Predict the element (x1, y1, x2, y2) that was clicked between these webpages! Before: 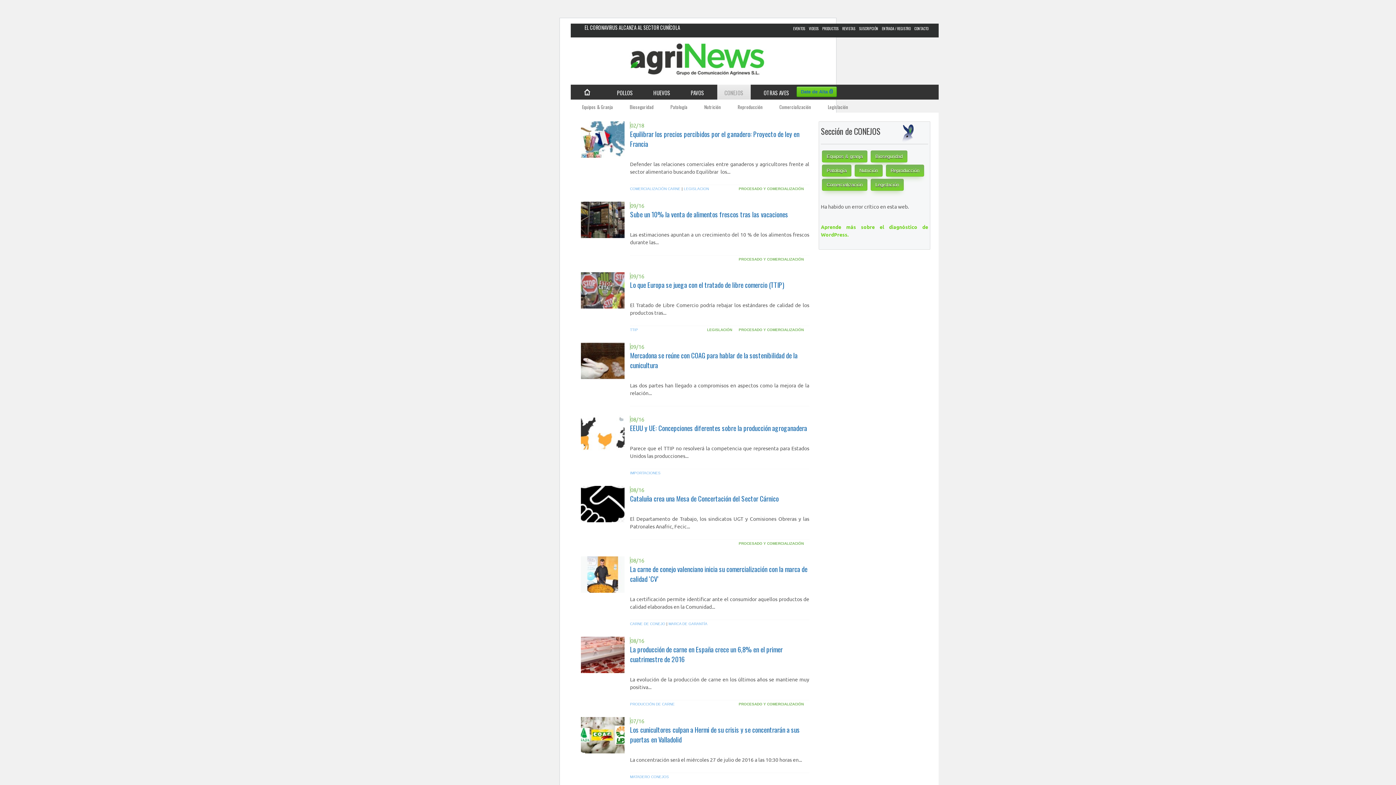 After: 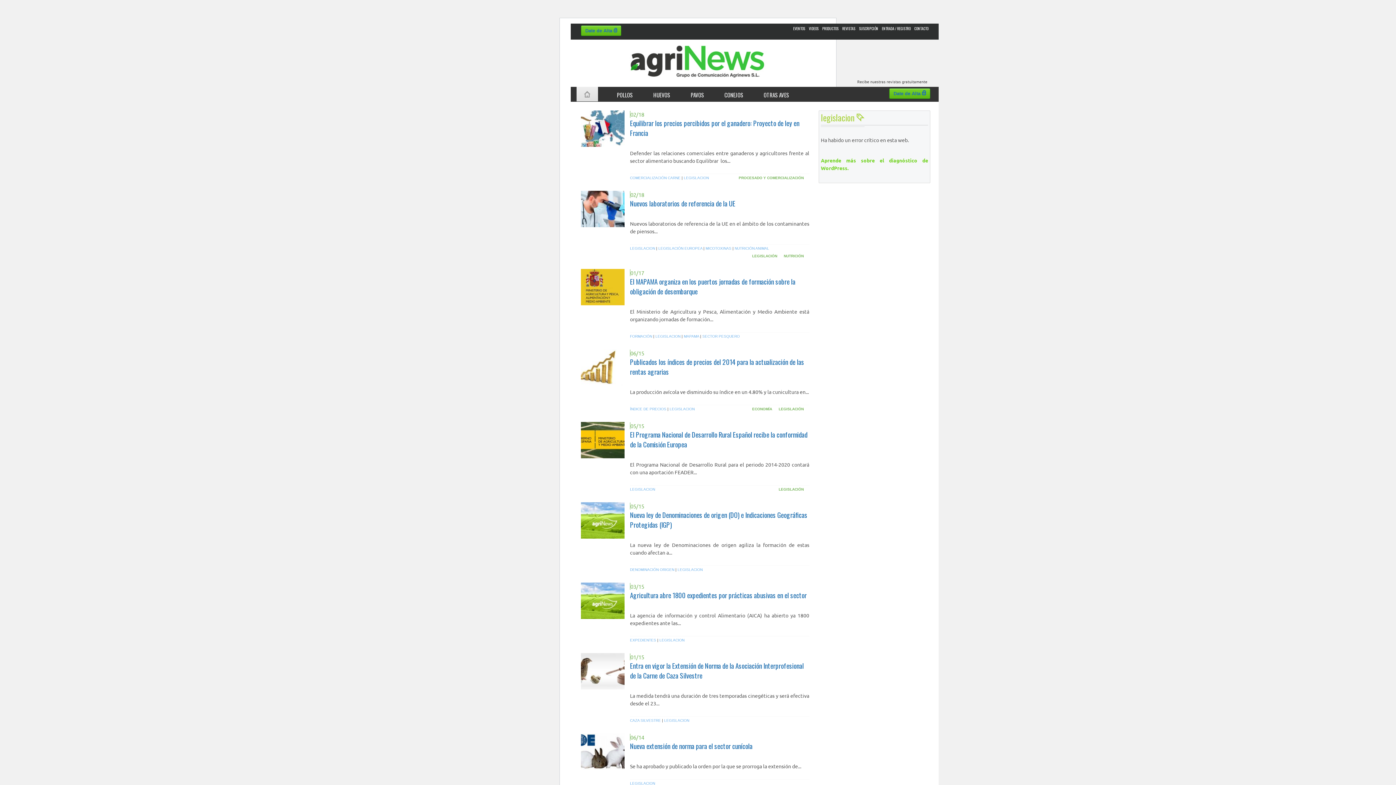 Action: bbox: (684, 186, 709, 190) label: LEGISLACION